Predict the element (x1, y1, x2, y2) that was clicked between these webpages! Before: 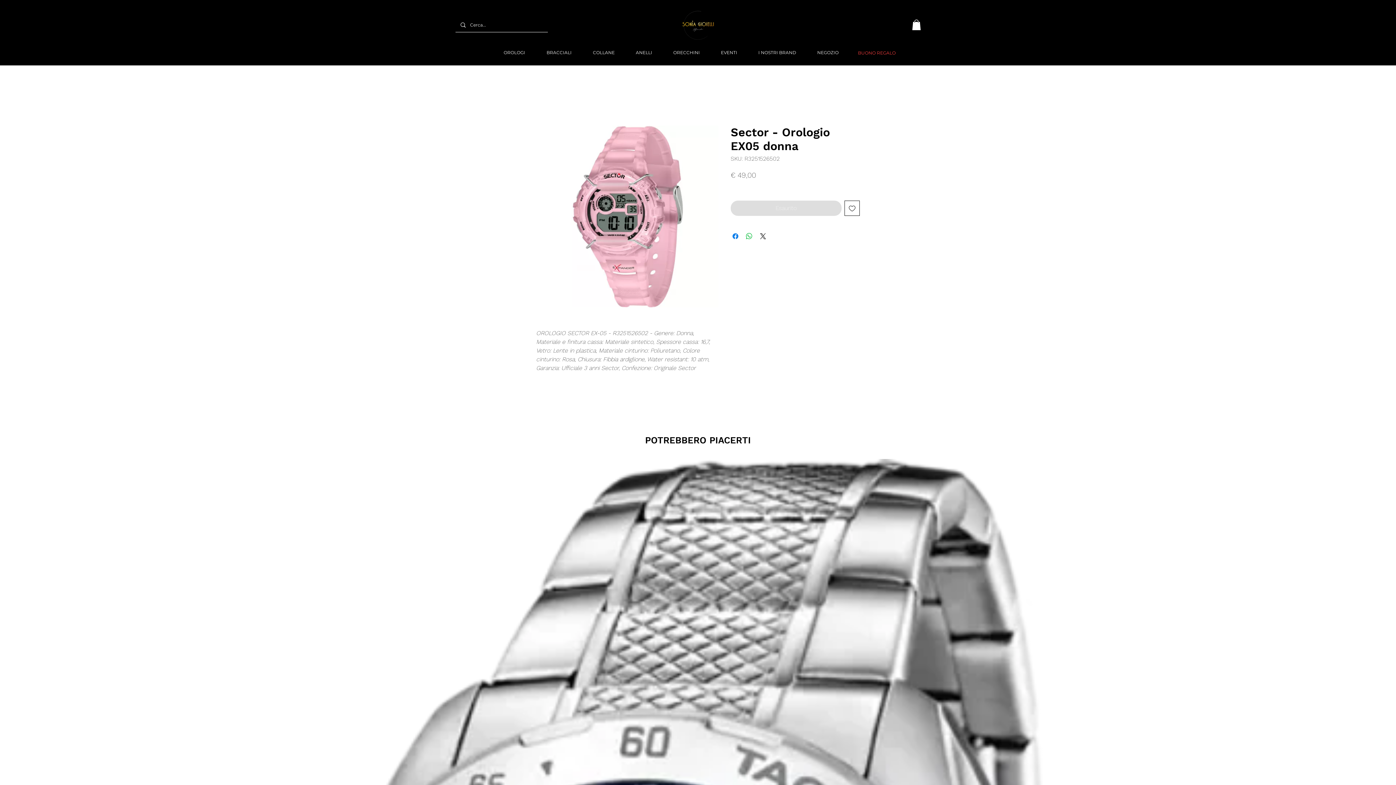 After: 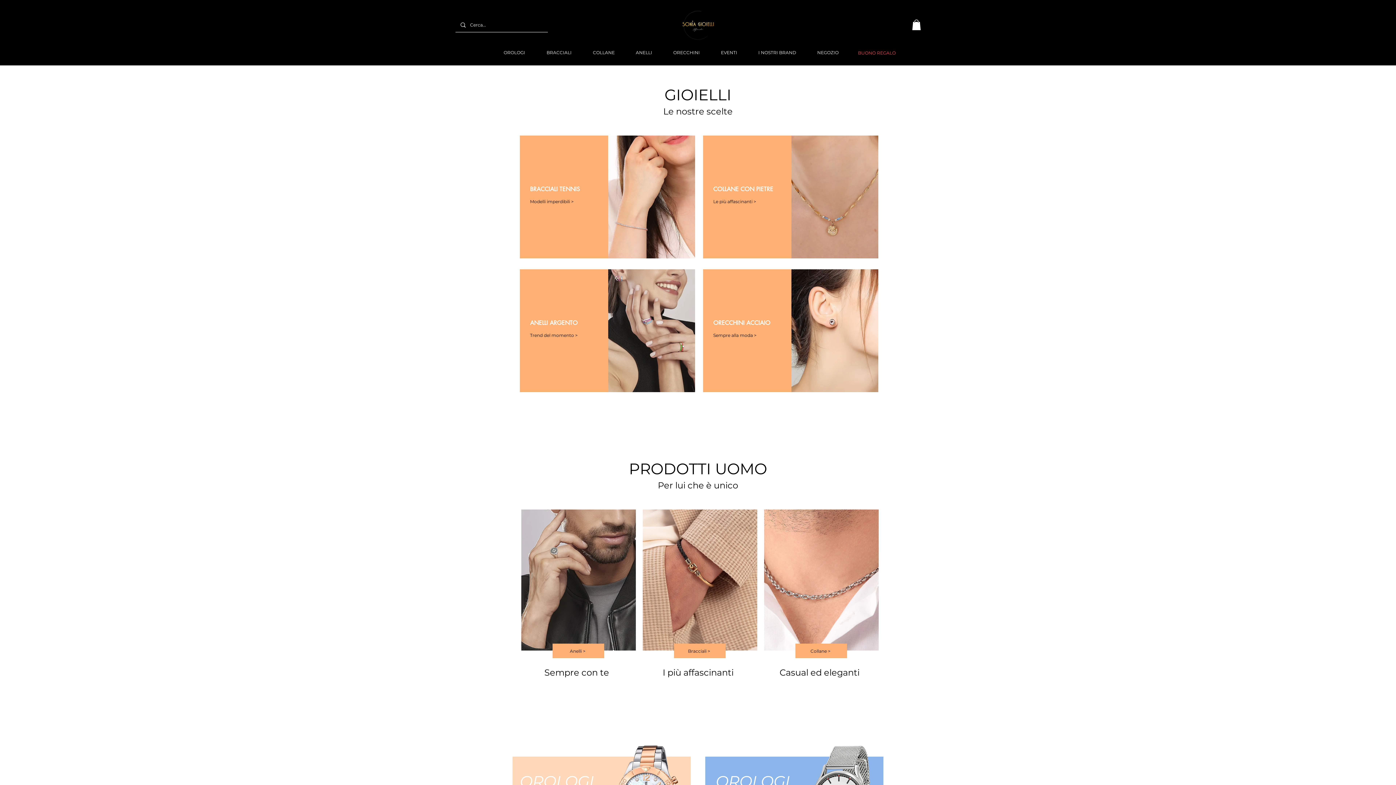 Action: bbox: (680, 7, 716, 43)